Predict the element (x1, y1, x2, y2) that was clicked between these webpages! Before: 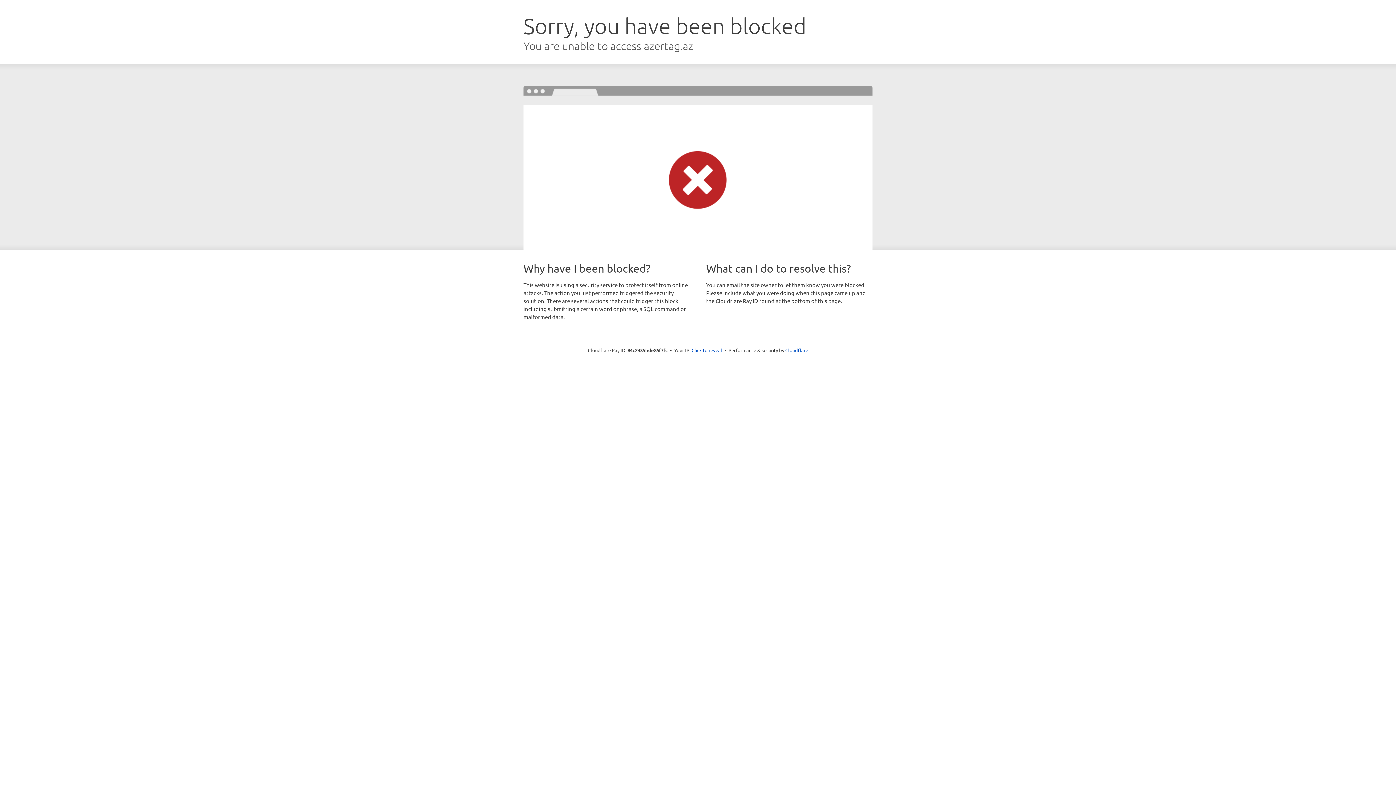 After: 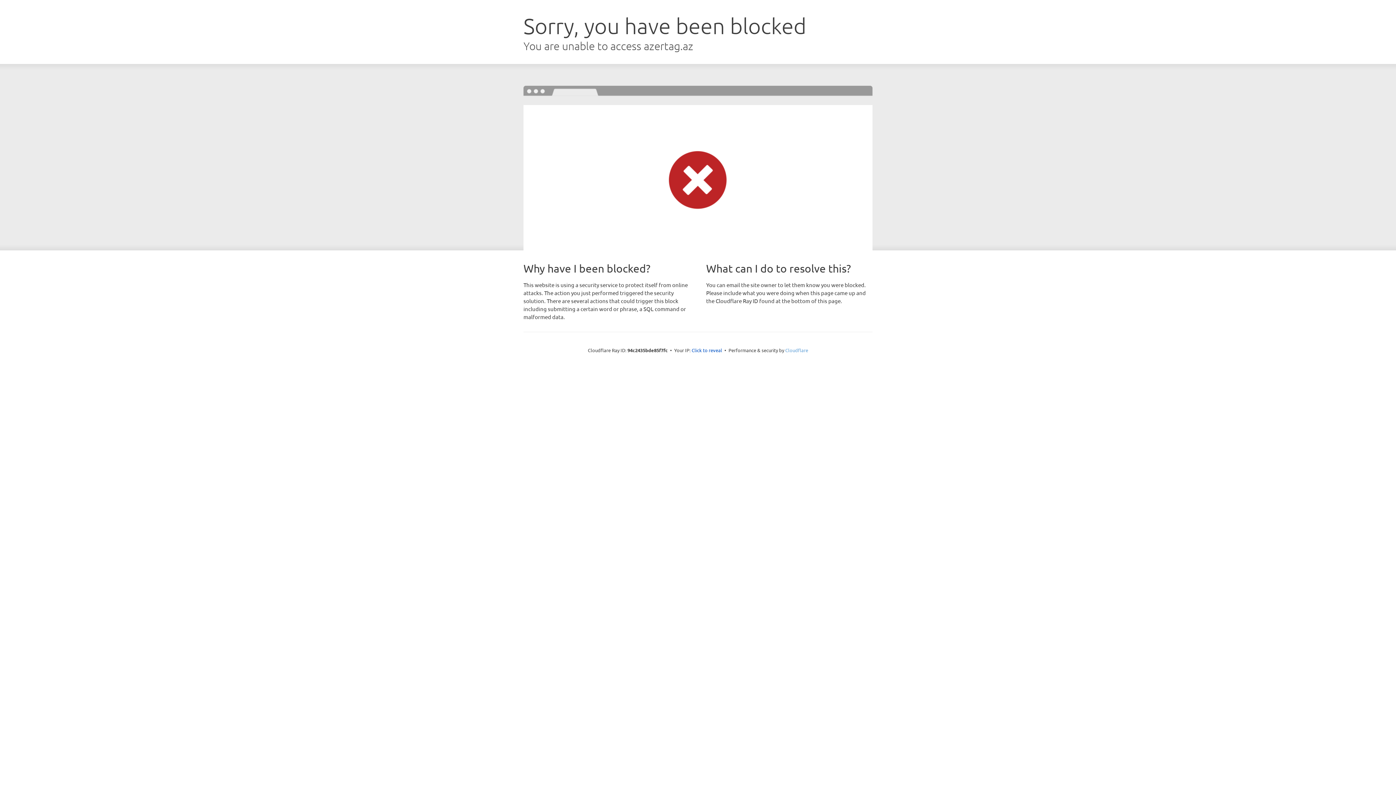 Action: bbox: (785, 347, 808, 353) label: Cloudflare